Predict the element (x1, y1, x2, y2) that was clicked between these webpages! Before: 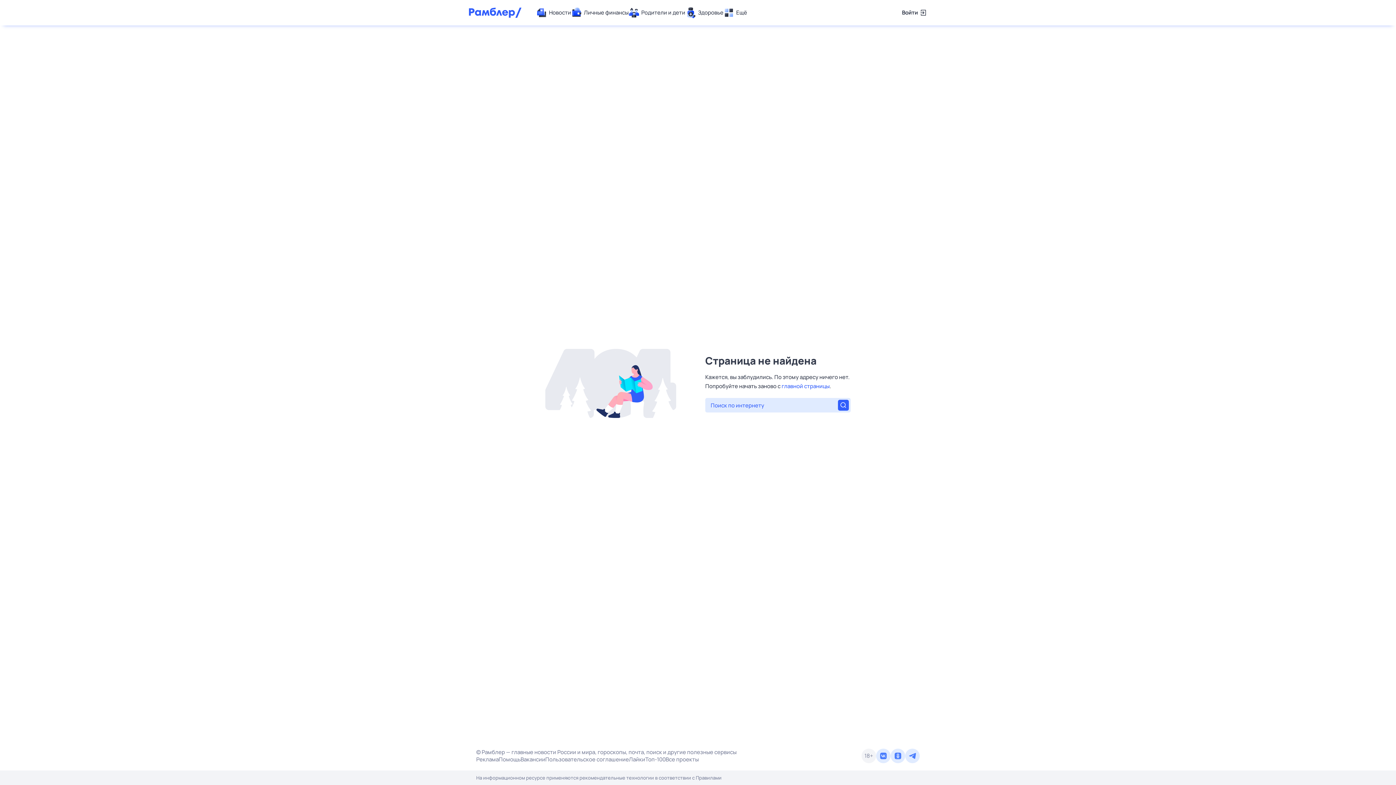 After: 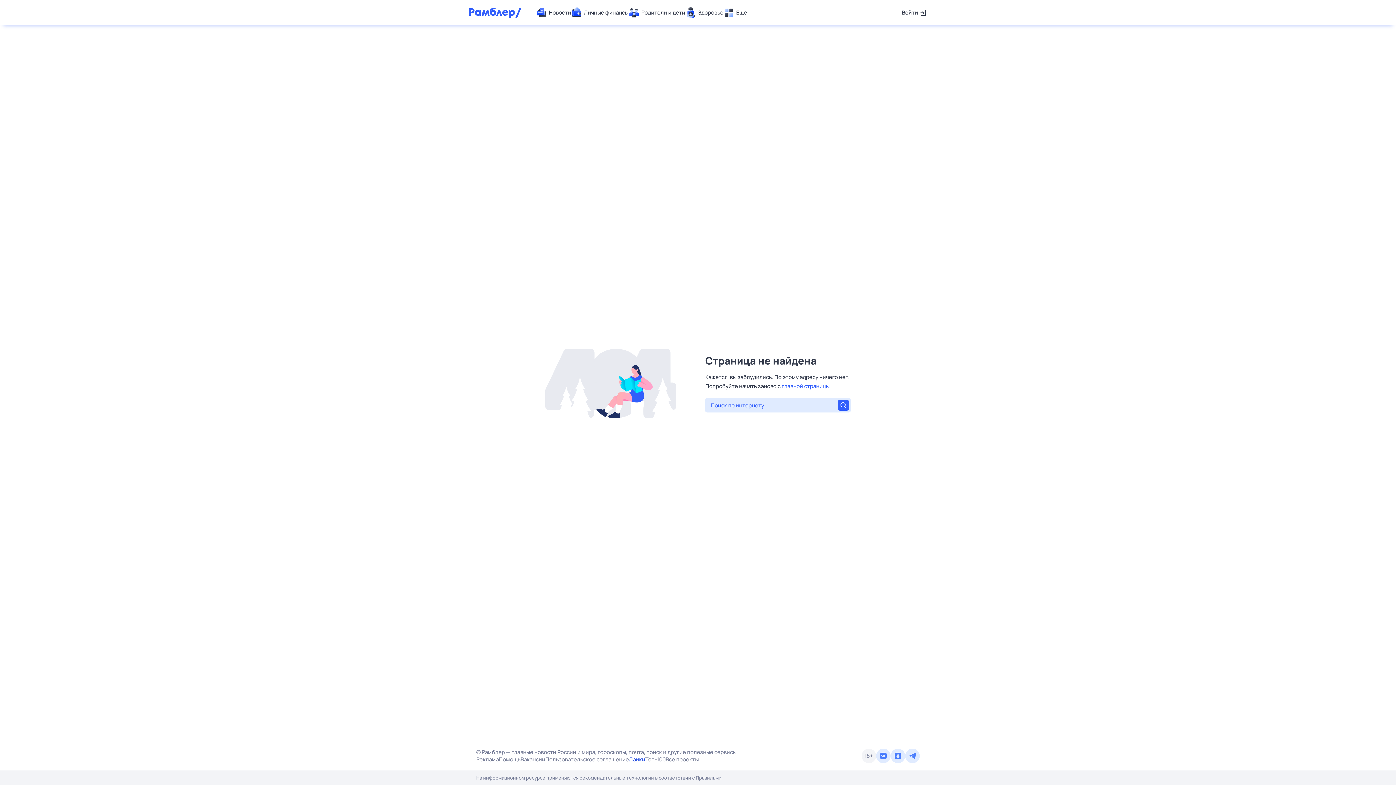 Action: label: Лайки bbox: (629, 756, 645, 763)